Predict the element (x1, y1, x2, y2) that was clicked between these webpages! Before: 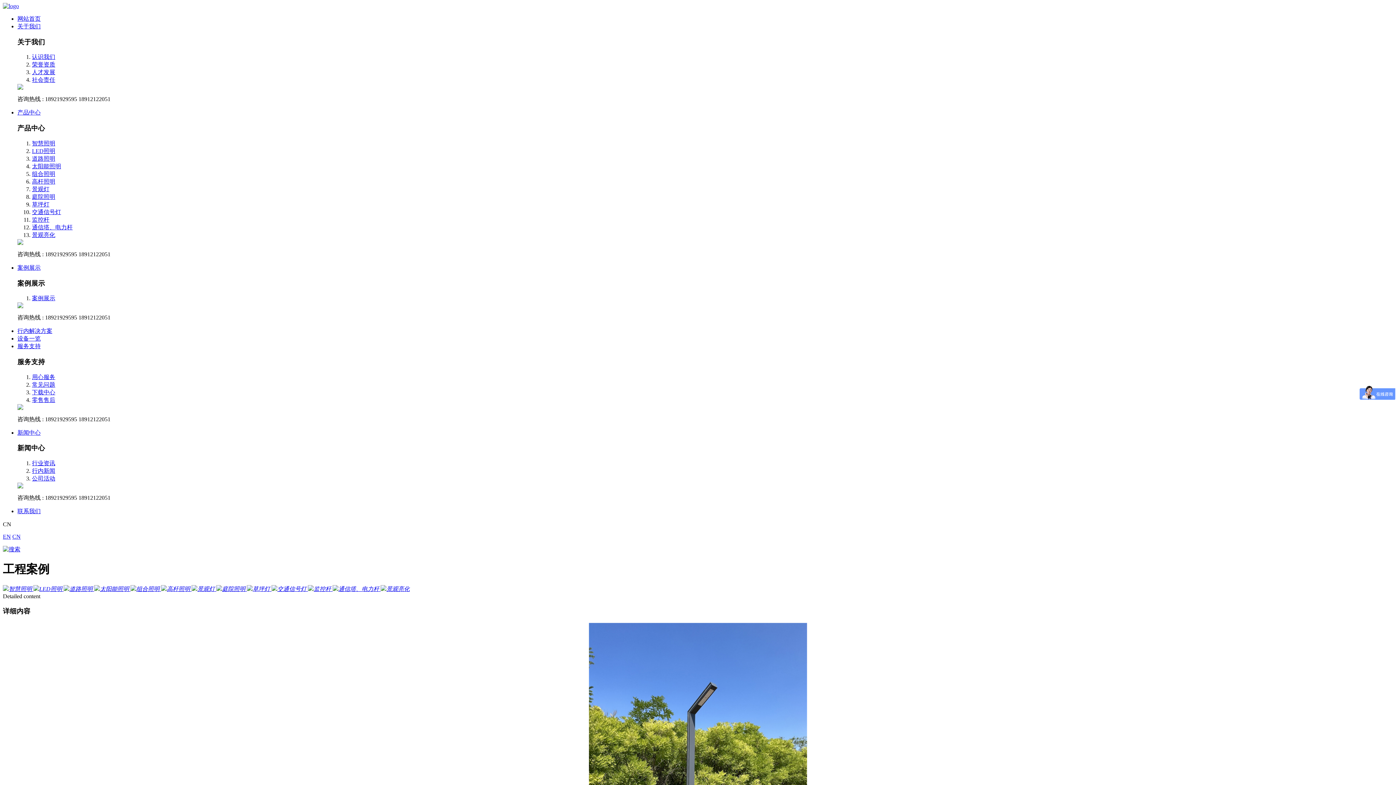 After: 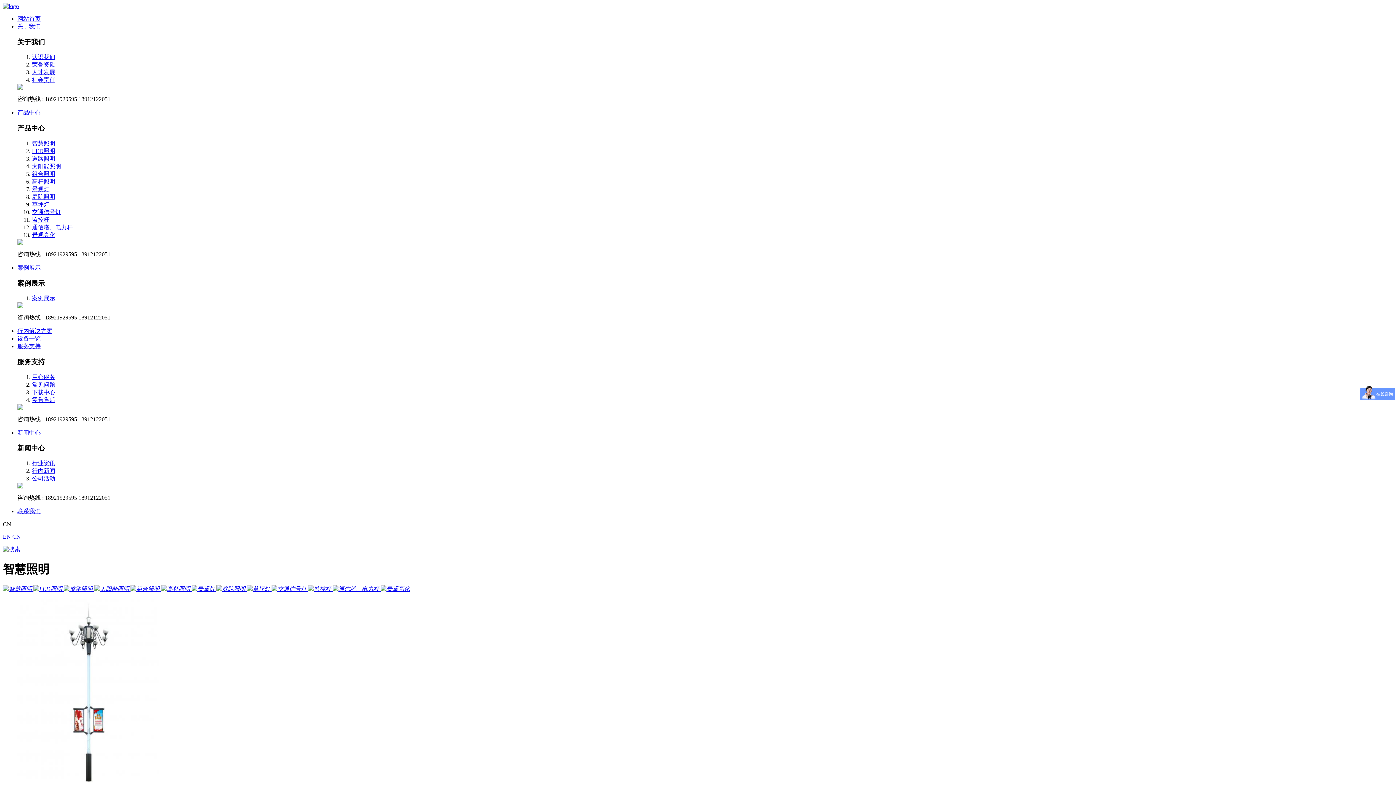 Action: bbox: (32, 140, 55, 146) label: 智慧照明